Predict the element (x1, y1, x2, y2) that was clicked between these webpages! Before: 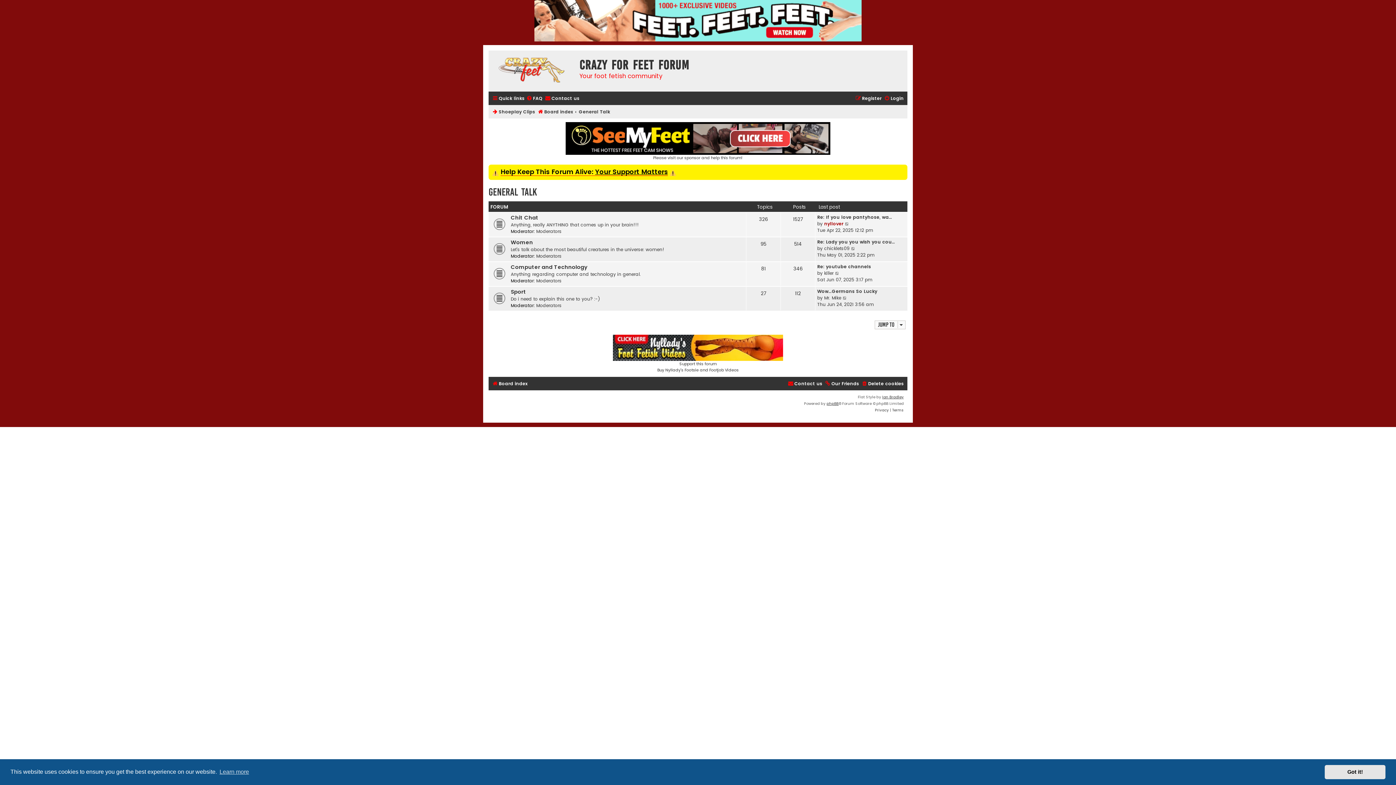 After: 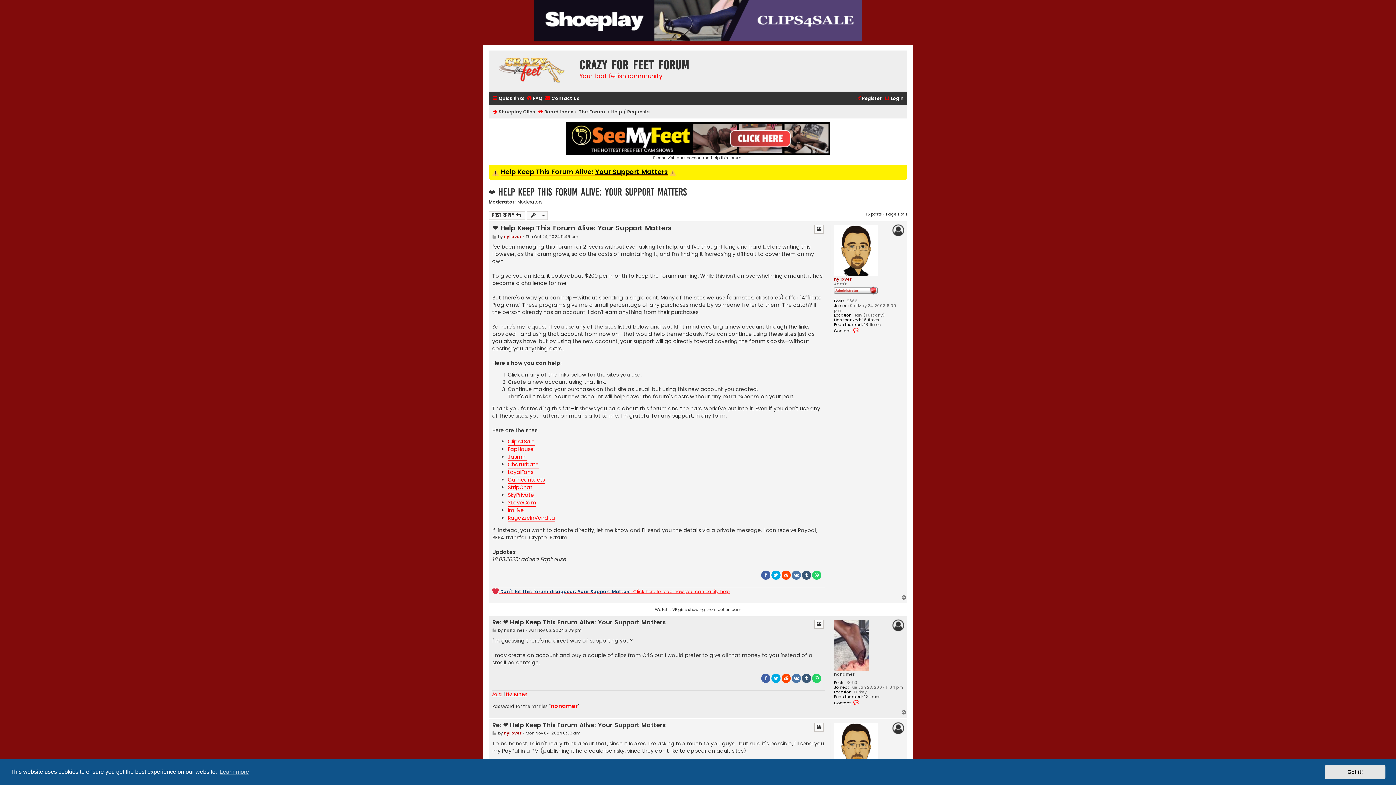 Action: label: Help Keep This Forum Alive: Your Support Matters bbox: (500, 168, 668, 176)